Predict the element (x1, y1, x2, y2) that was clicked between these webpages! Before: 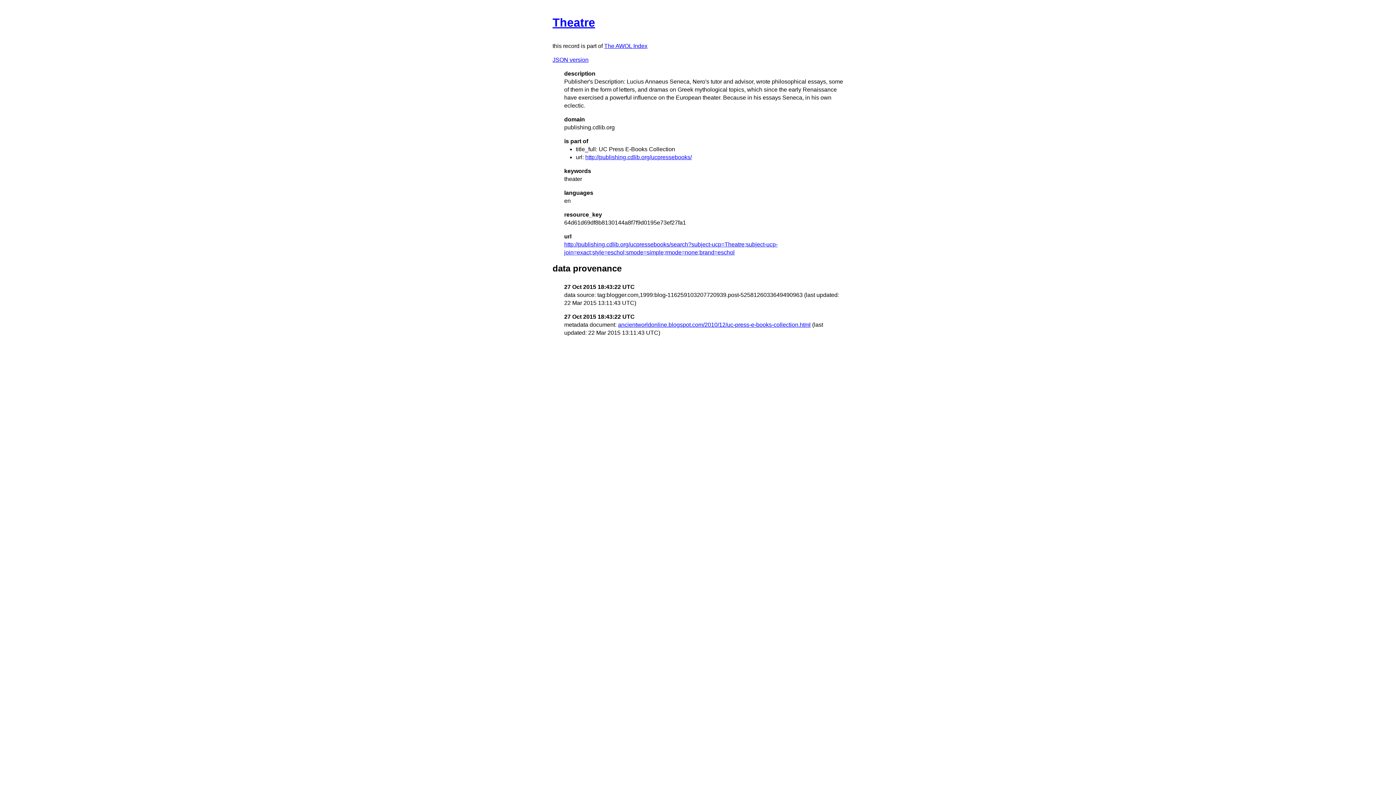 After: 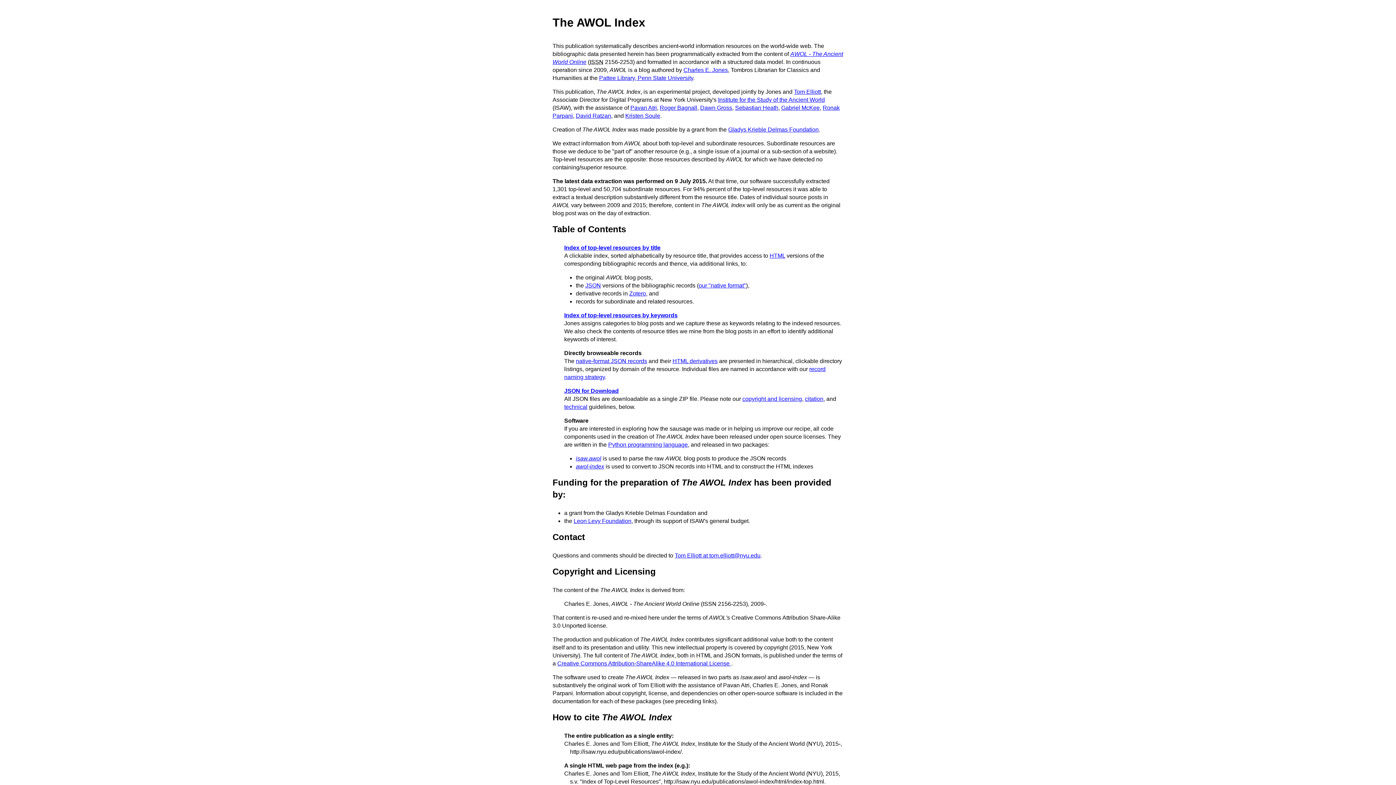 Action: bbox: (604, 42, 647, 49) label: The AWOL Index